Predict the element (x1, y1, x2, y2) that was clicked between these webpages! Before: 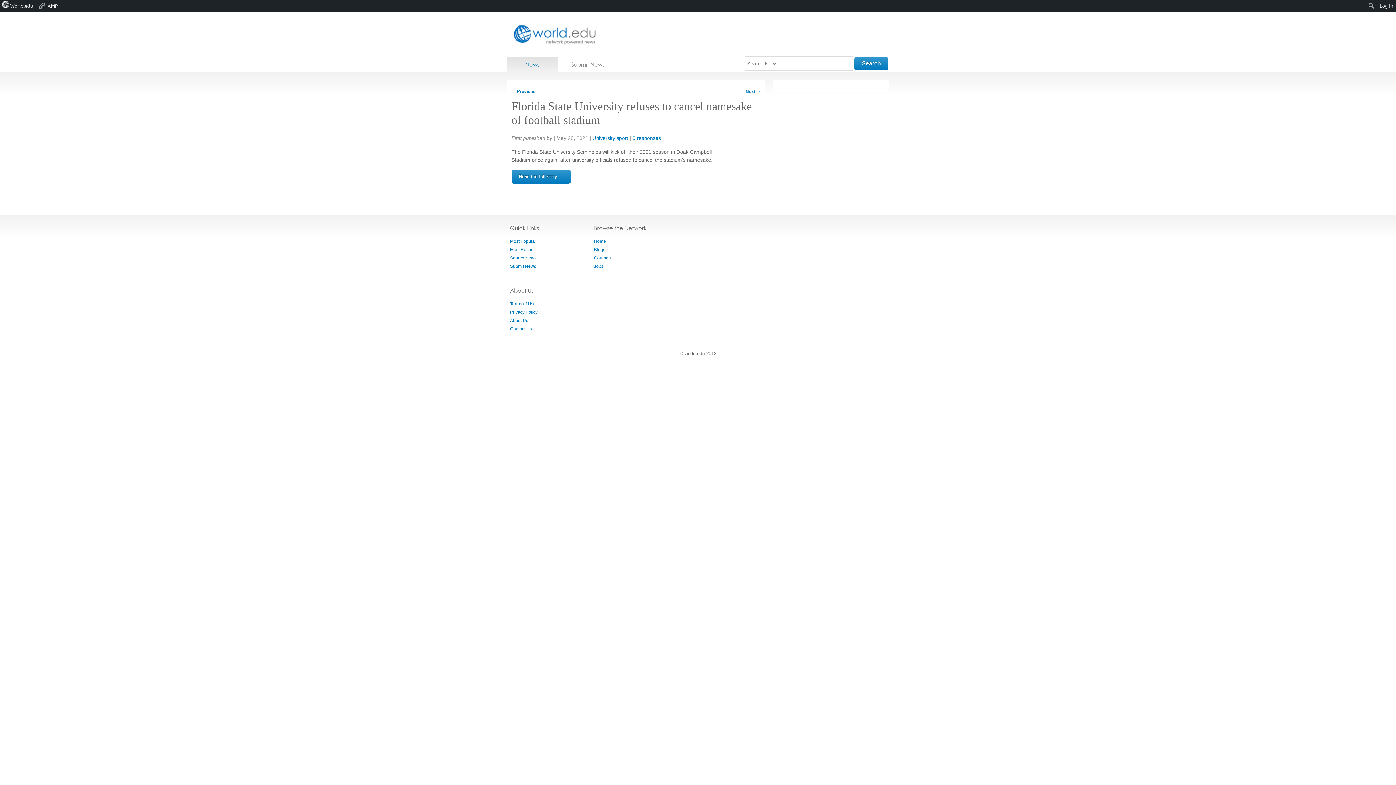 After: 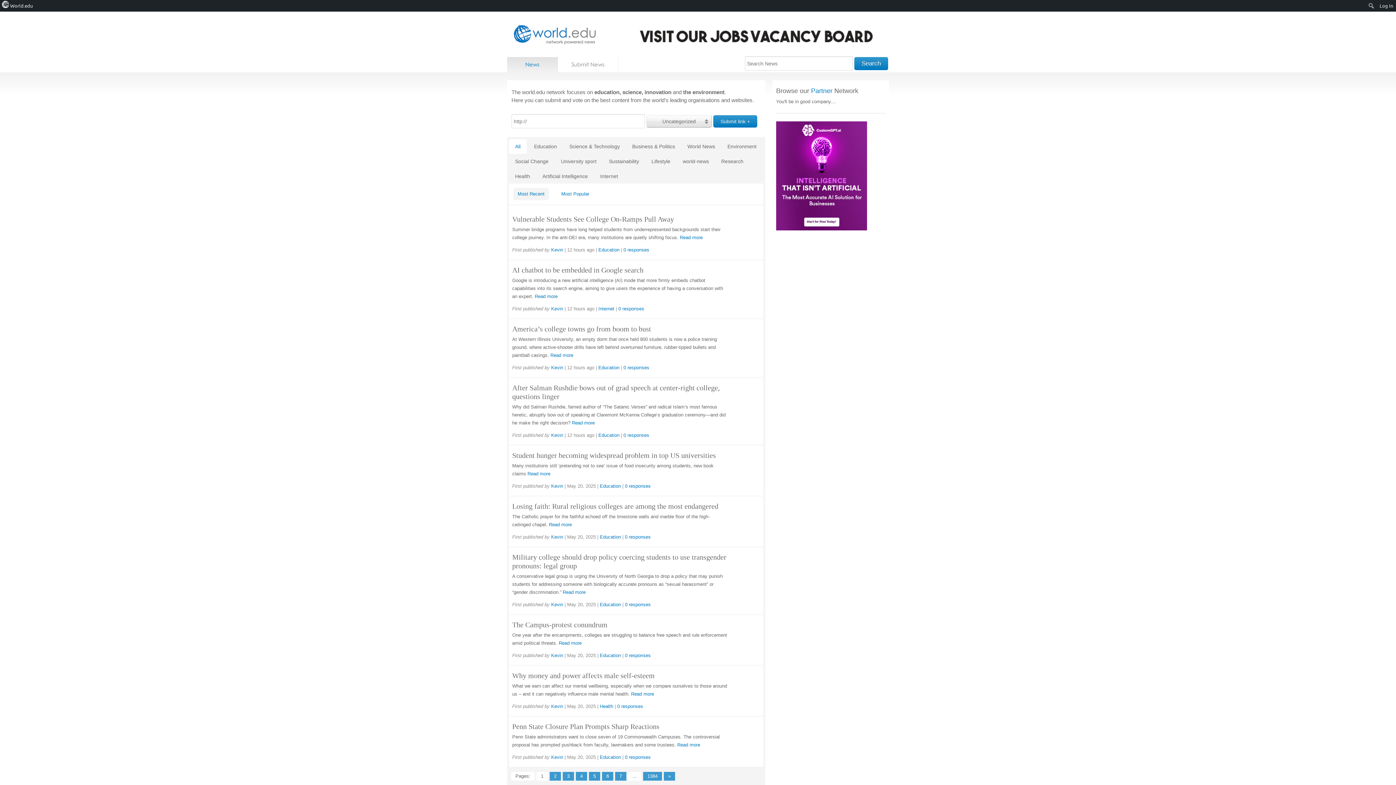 Action: label: News bbox: (507, 57, 558, 72)